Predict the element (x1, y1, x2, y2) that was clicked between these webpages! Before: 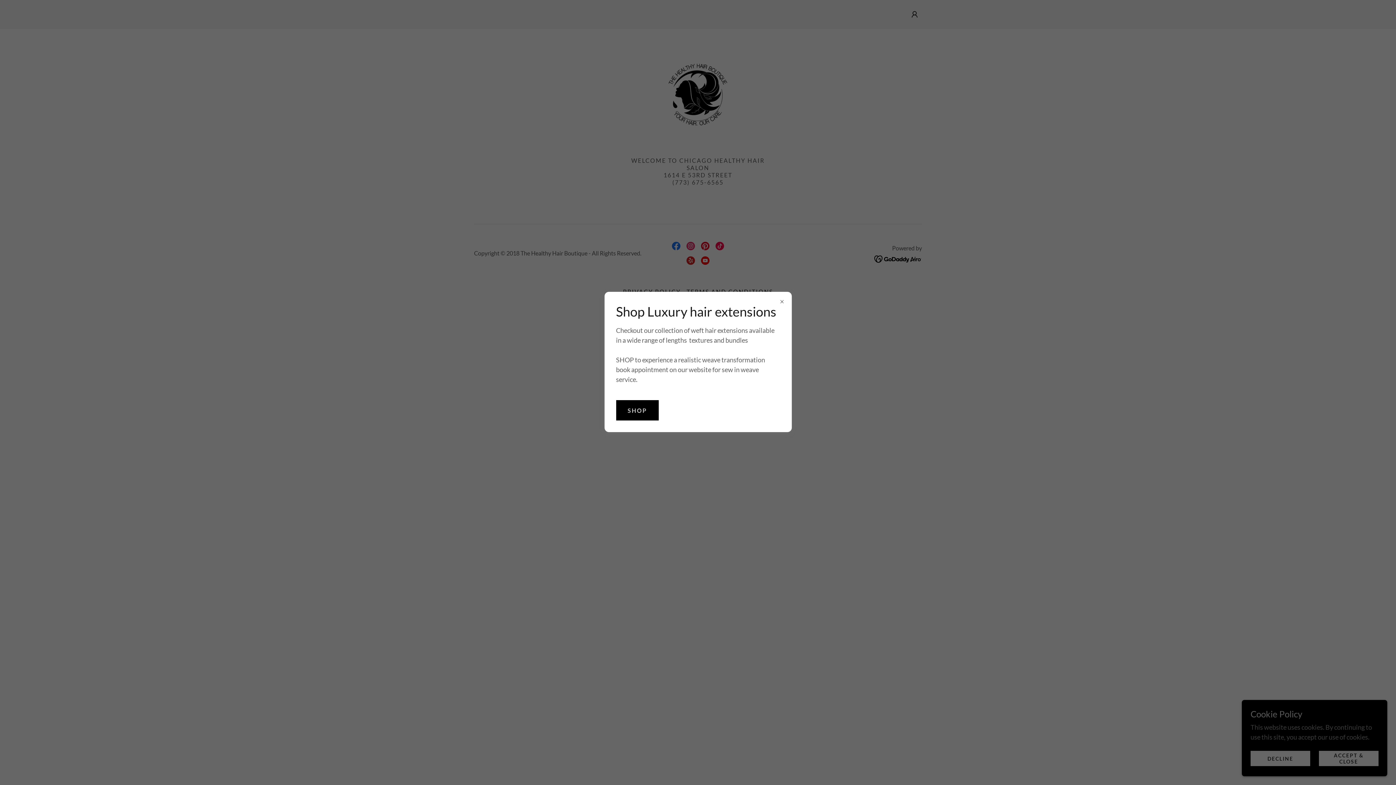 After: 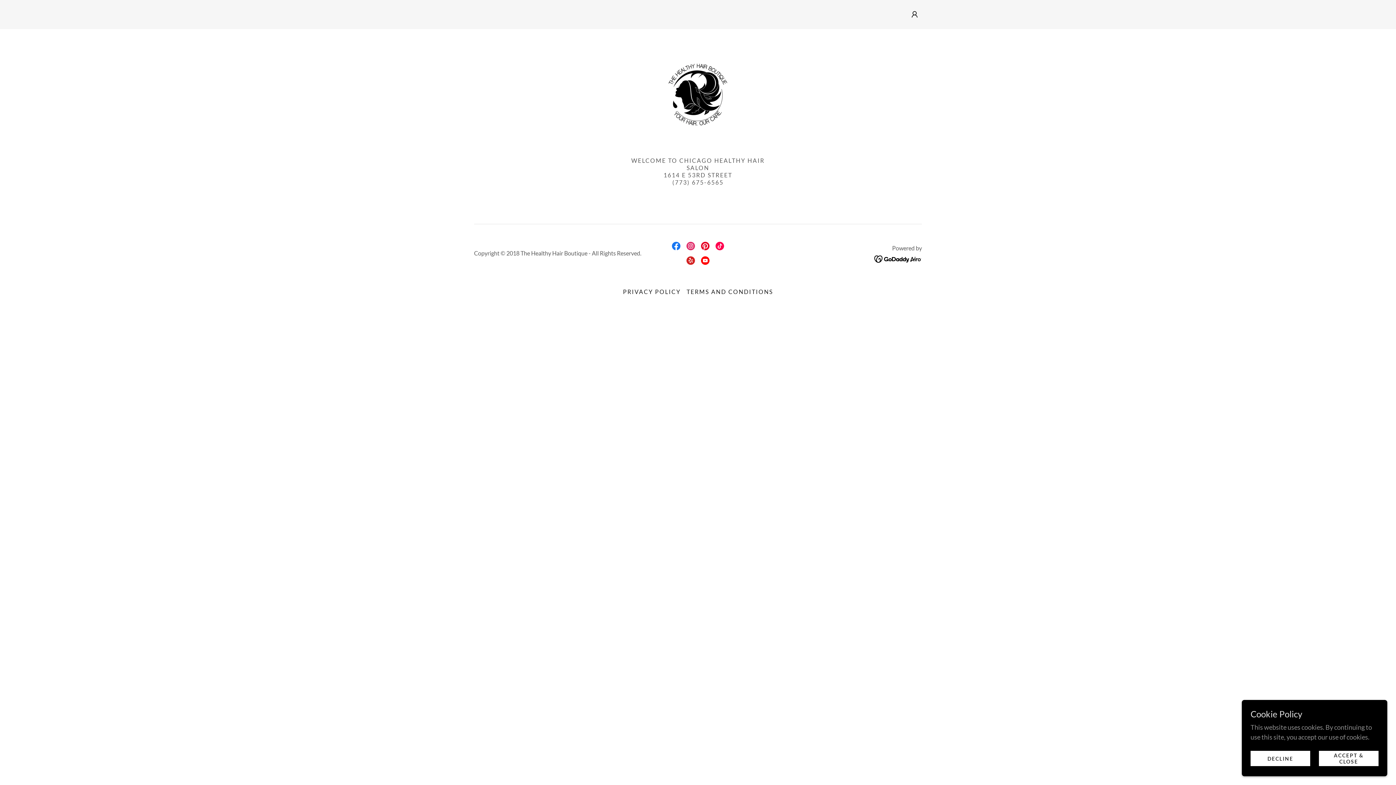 Action: bbox: (616, 400, 658, 420) label: SHOP